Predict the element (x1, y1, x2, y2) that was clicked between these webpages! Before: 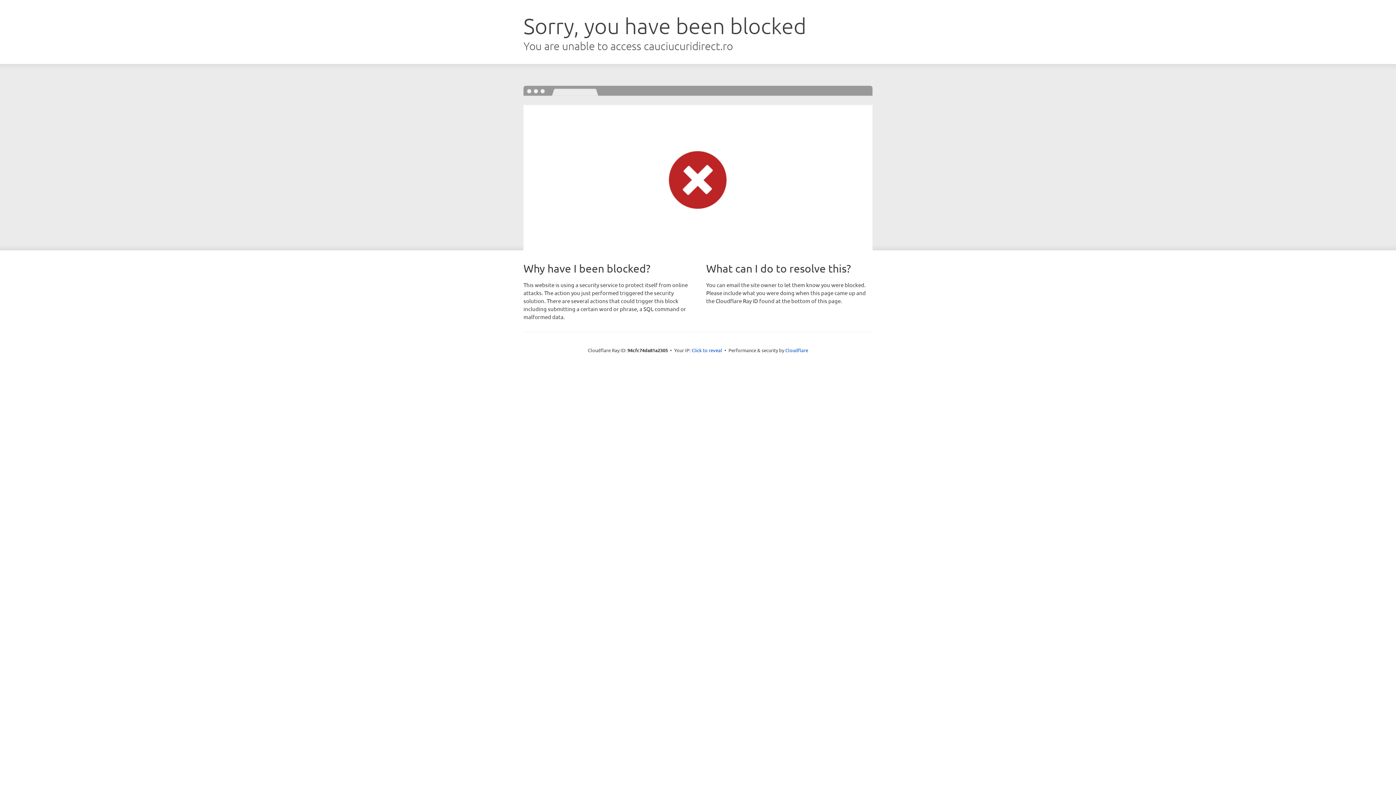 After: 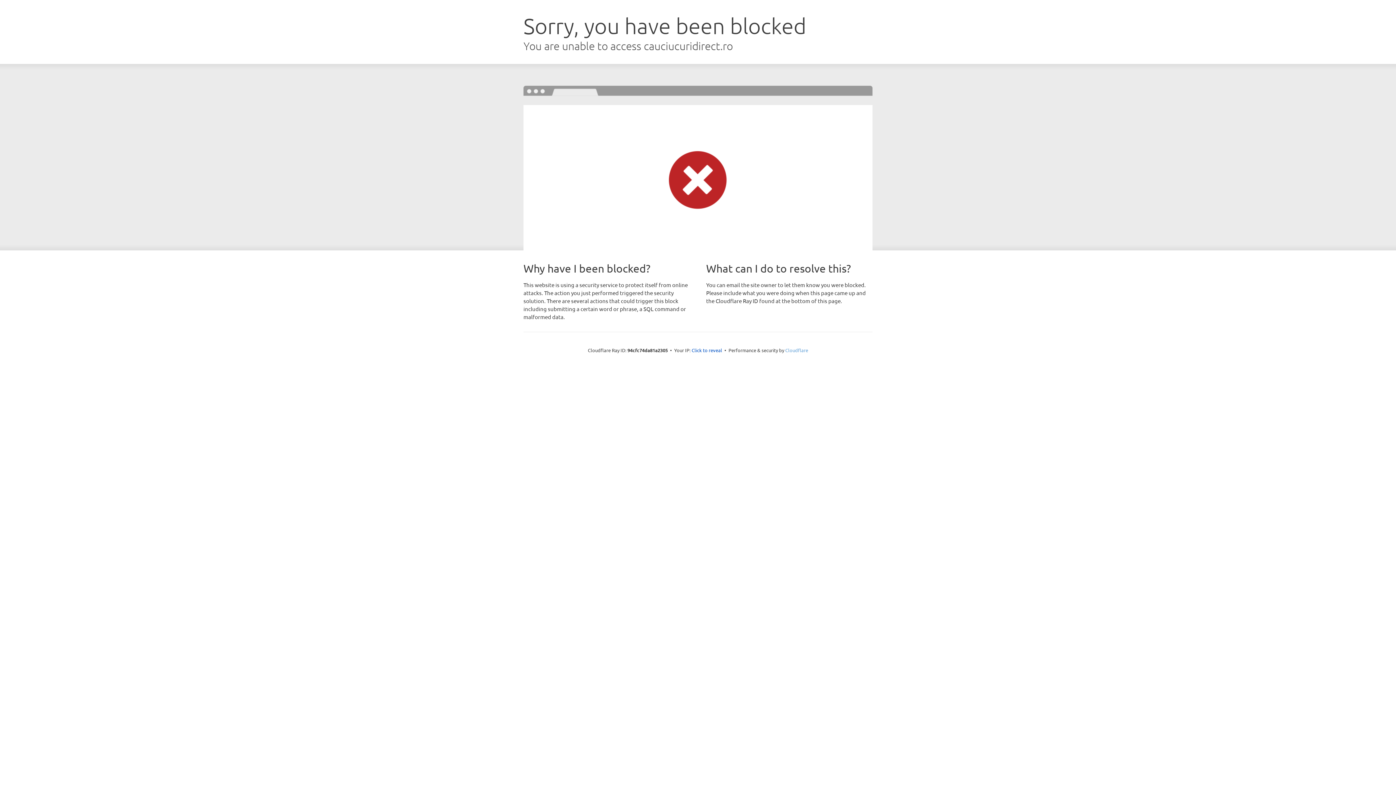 Action: bbox: (785, 347, 808, 353) label: Cloudflare